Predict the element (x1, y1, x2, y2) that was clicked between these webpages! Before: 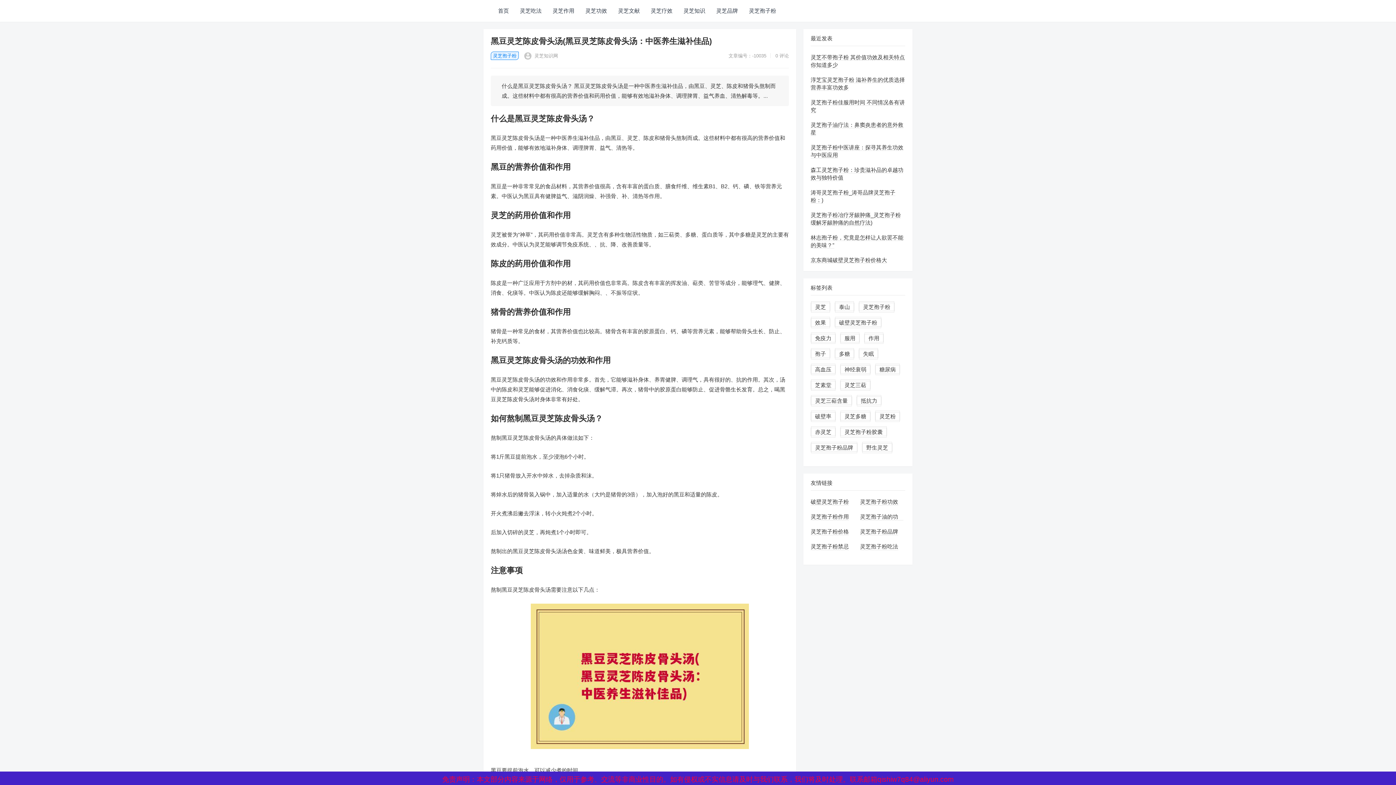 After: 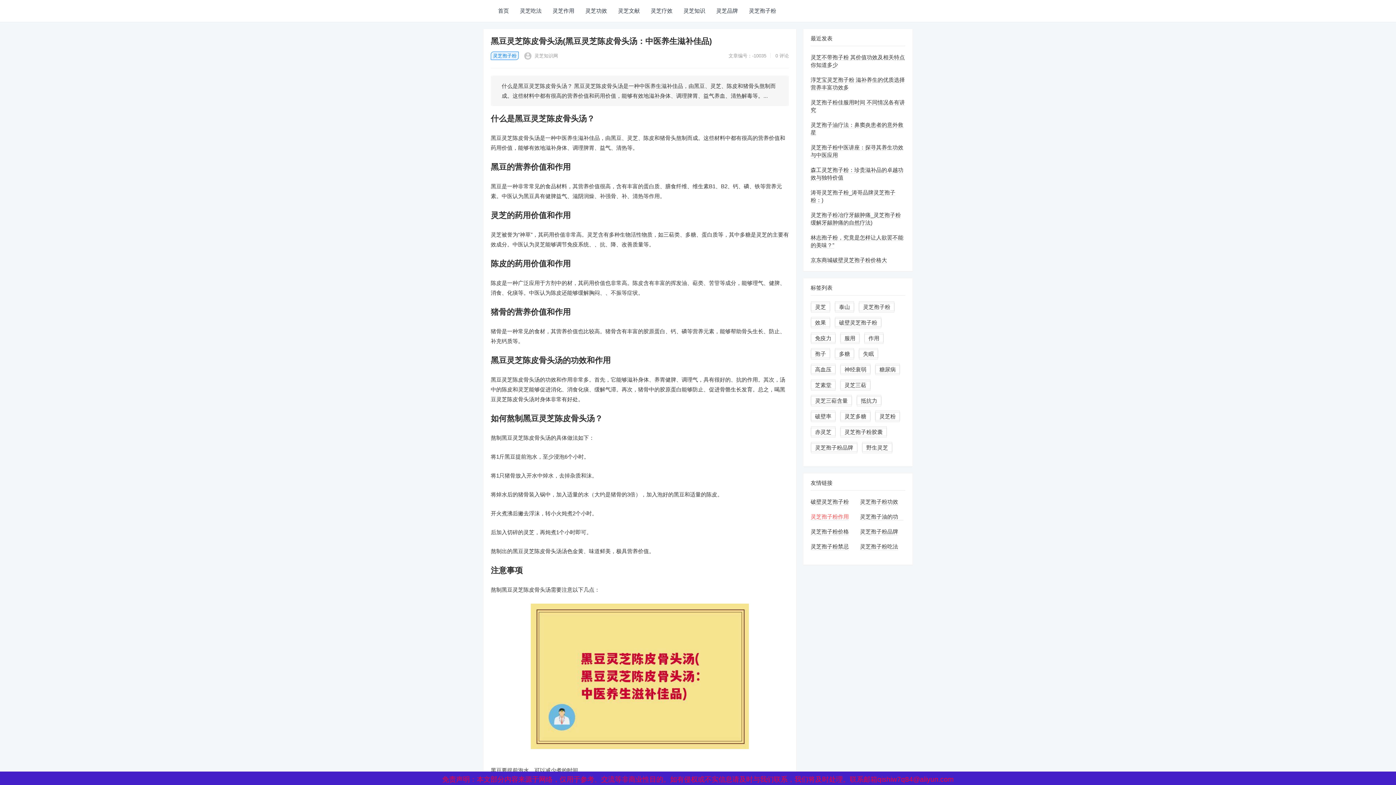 Action: bbox: (810, 513, 849, 520) label: 灵芝孢子粉作用